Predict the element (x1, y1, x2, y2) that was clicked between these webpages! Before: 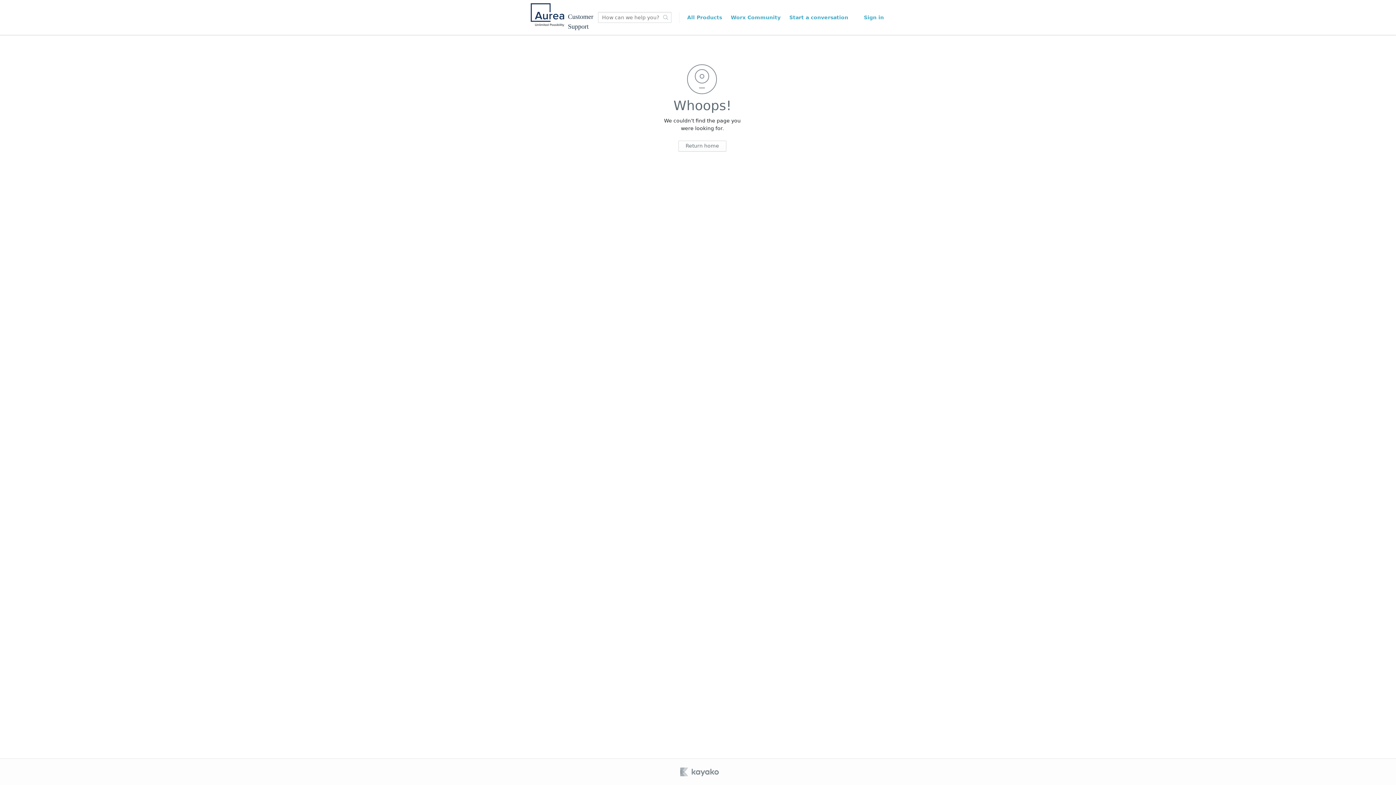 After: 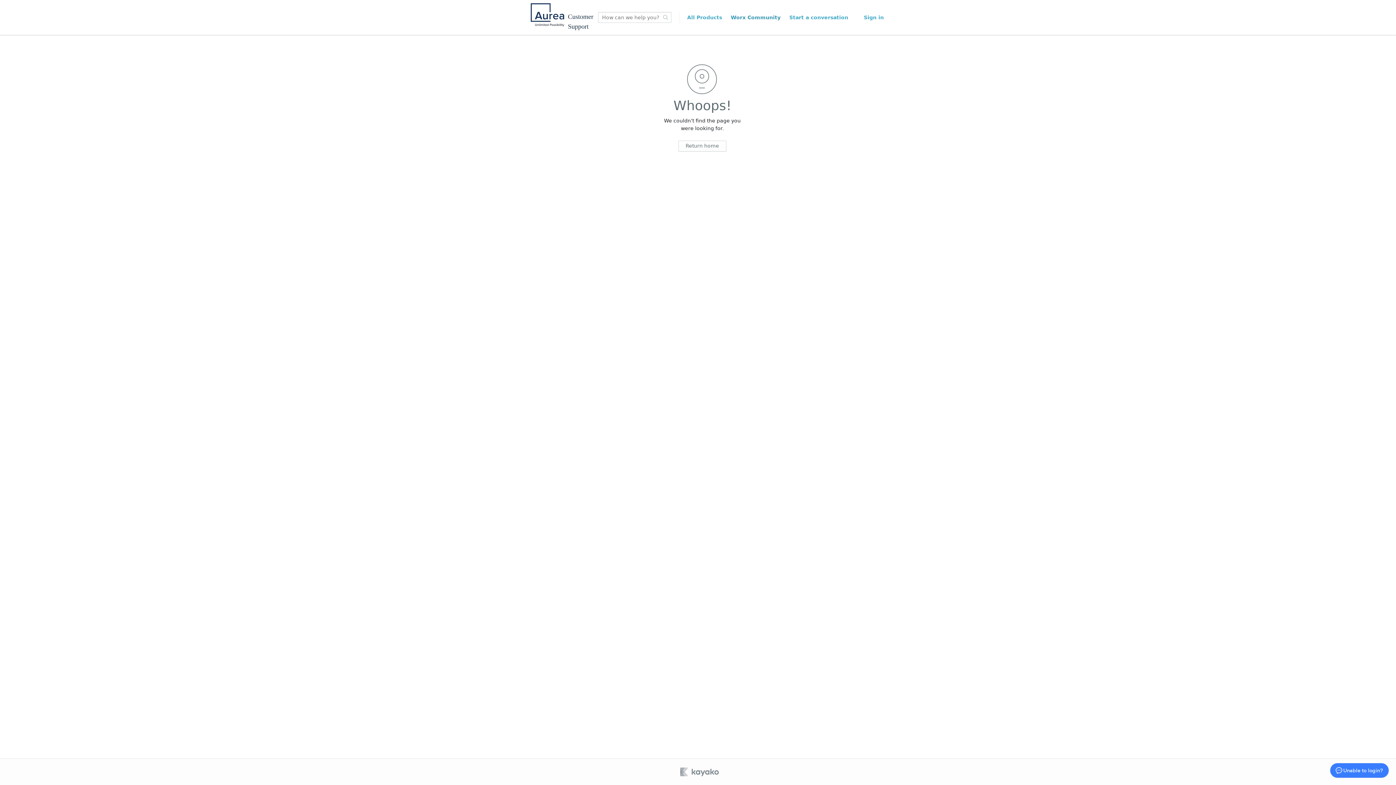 Action: bbox: (731, 14, 788, 20) label: Worx Community